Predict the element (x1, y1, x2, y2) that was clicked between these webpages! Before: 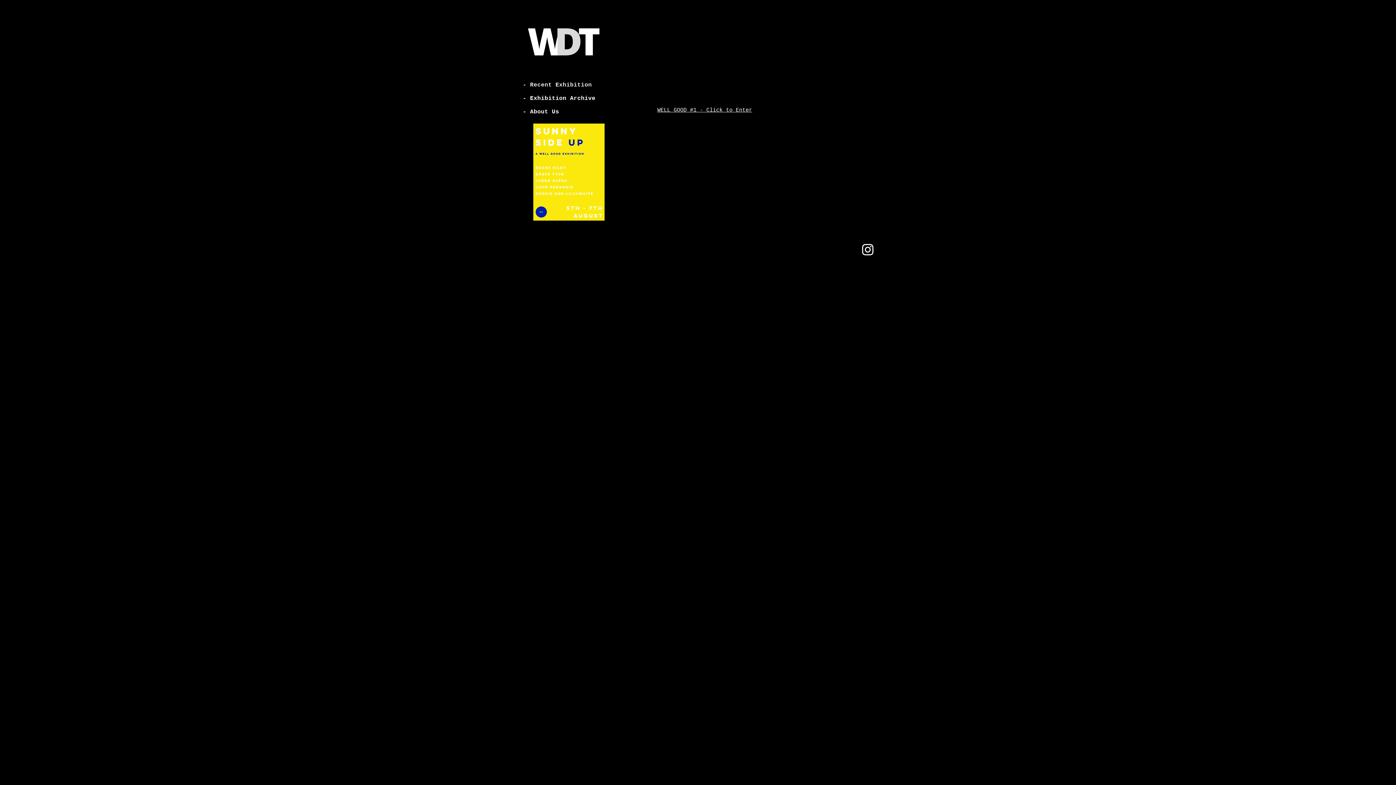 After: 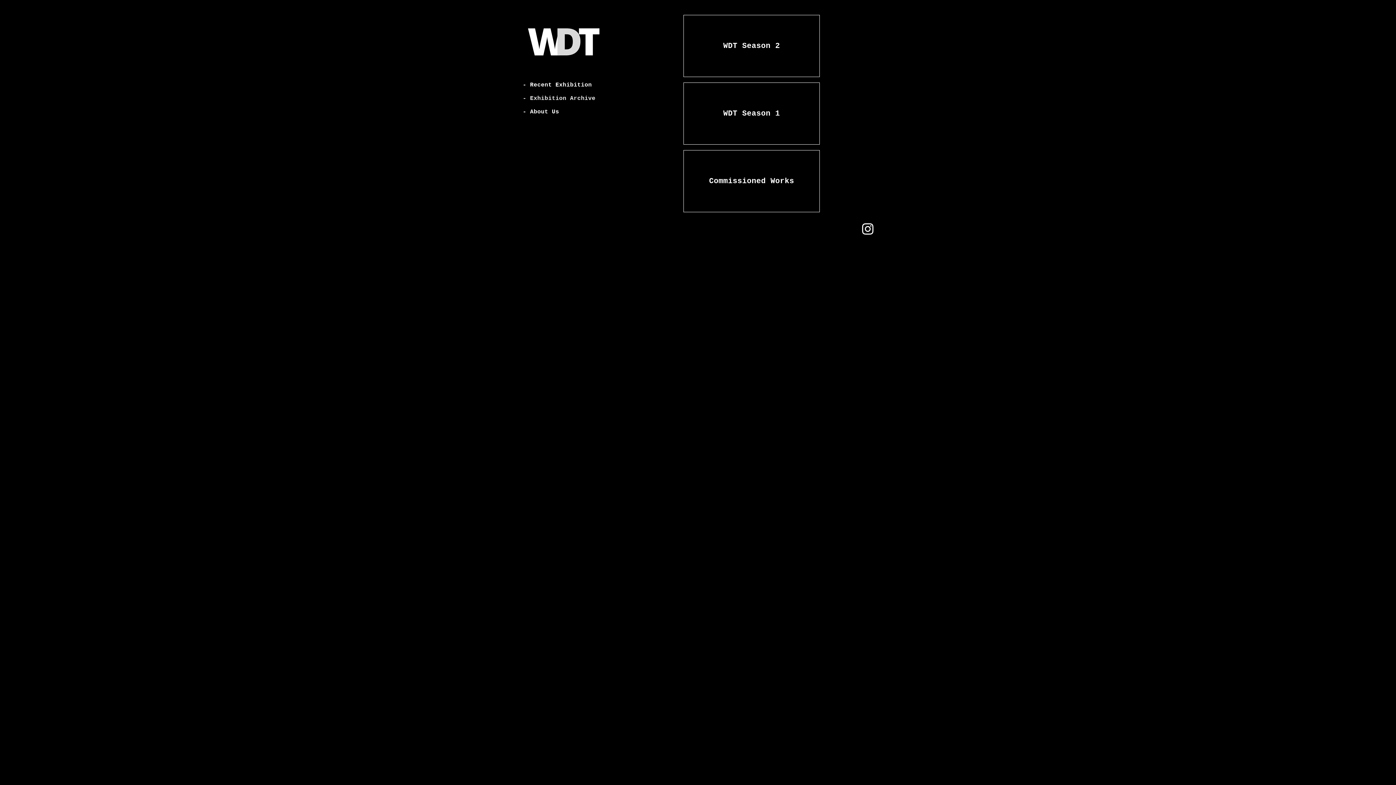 Action: bbox: (522, 92, 628, 105) label: - Exhibition Archive